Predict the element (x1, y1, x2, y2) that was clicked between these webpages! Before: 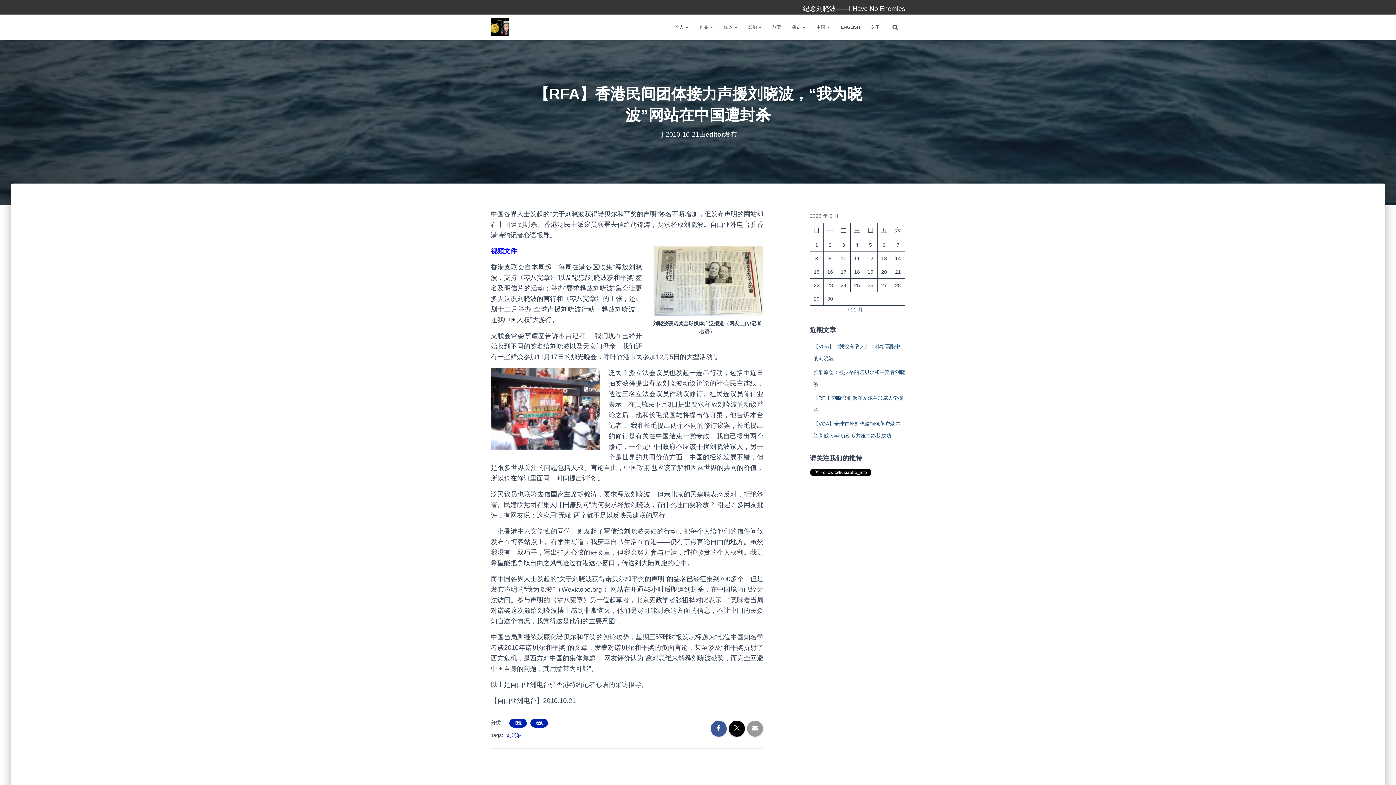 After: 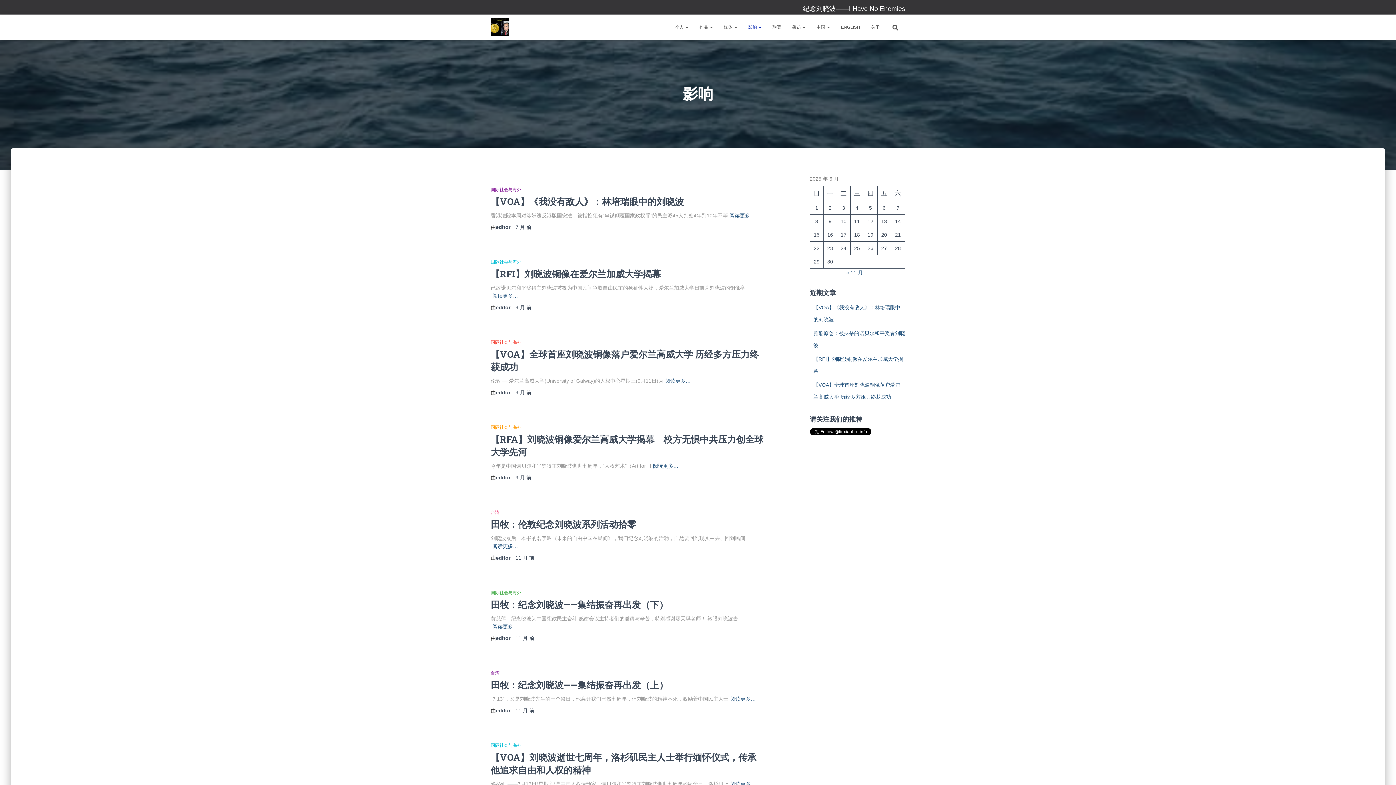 Action: bbox: (742, 18, 767, 36) label: 影响 